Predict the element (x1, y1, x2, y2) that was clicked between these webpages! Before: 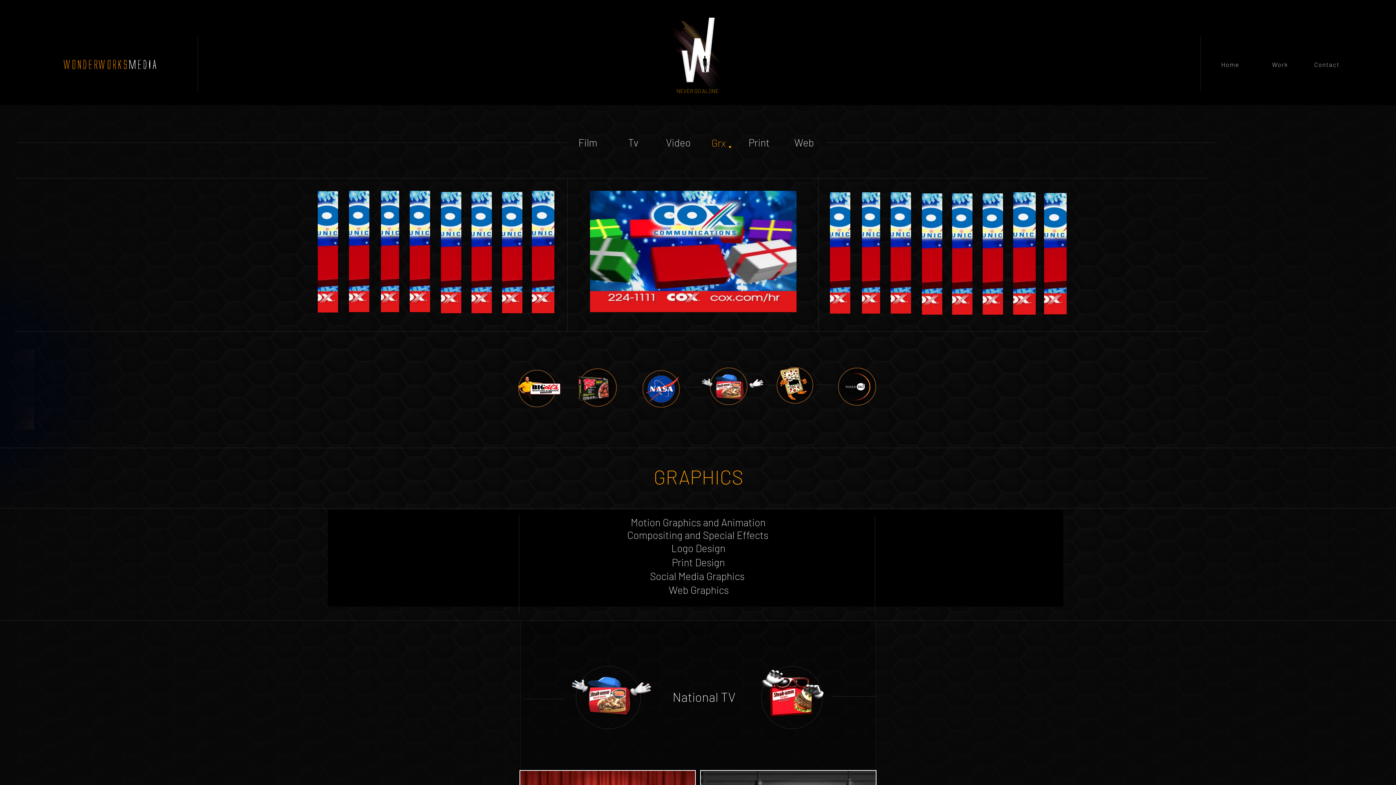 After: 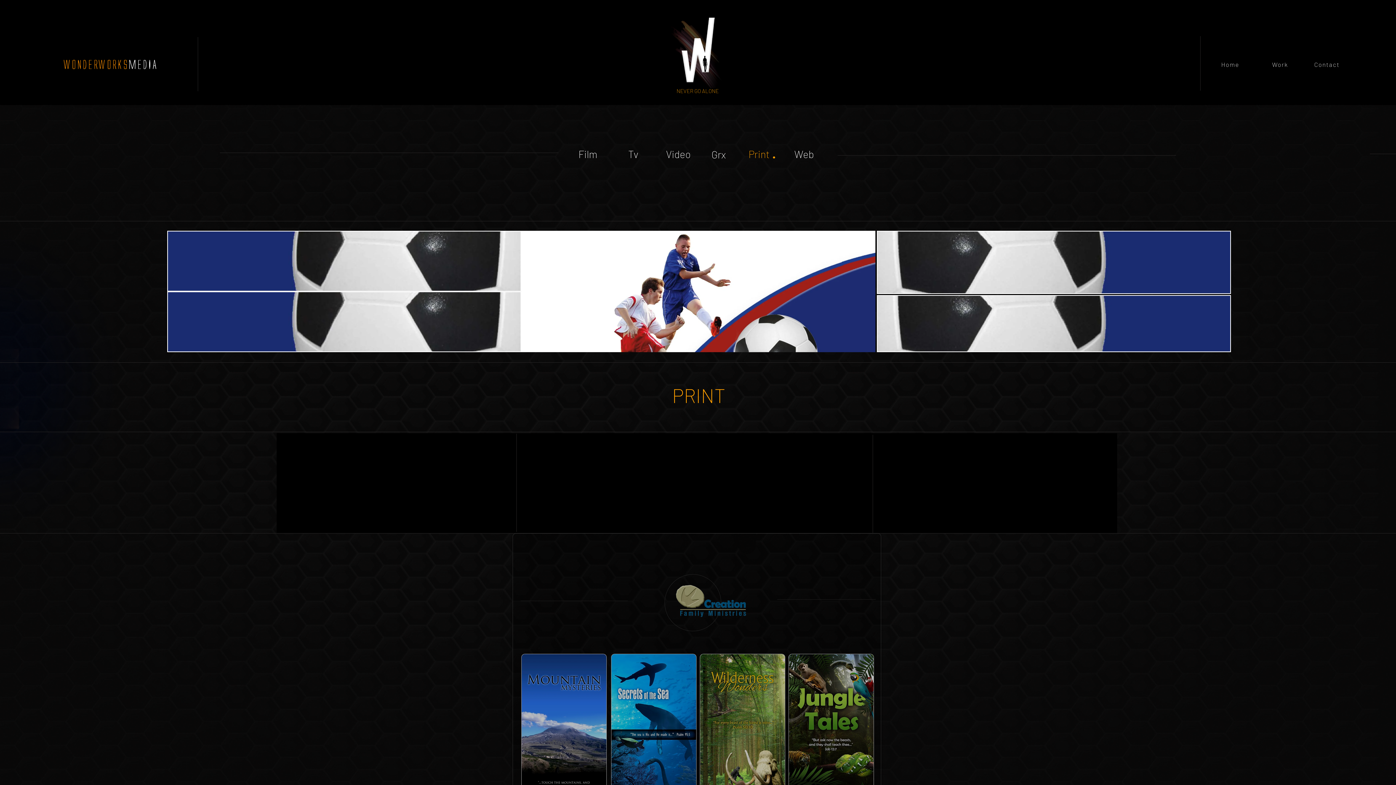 Action: label: Print bbox: (744, 129, 774, 155)